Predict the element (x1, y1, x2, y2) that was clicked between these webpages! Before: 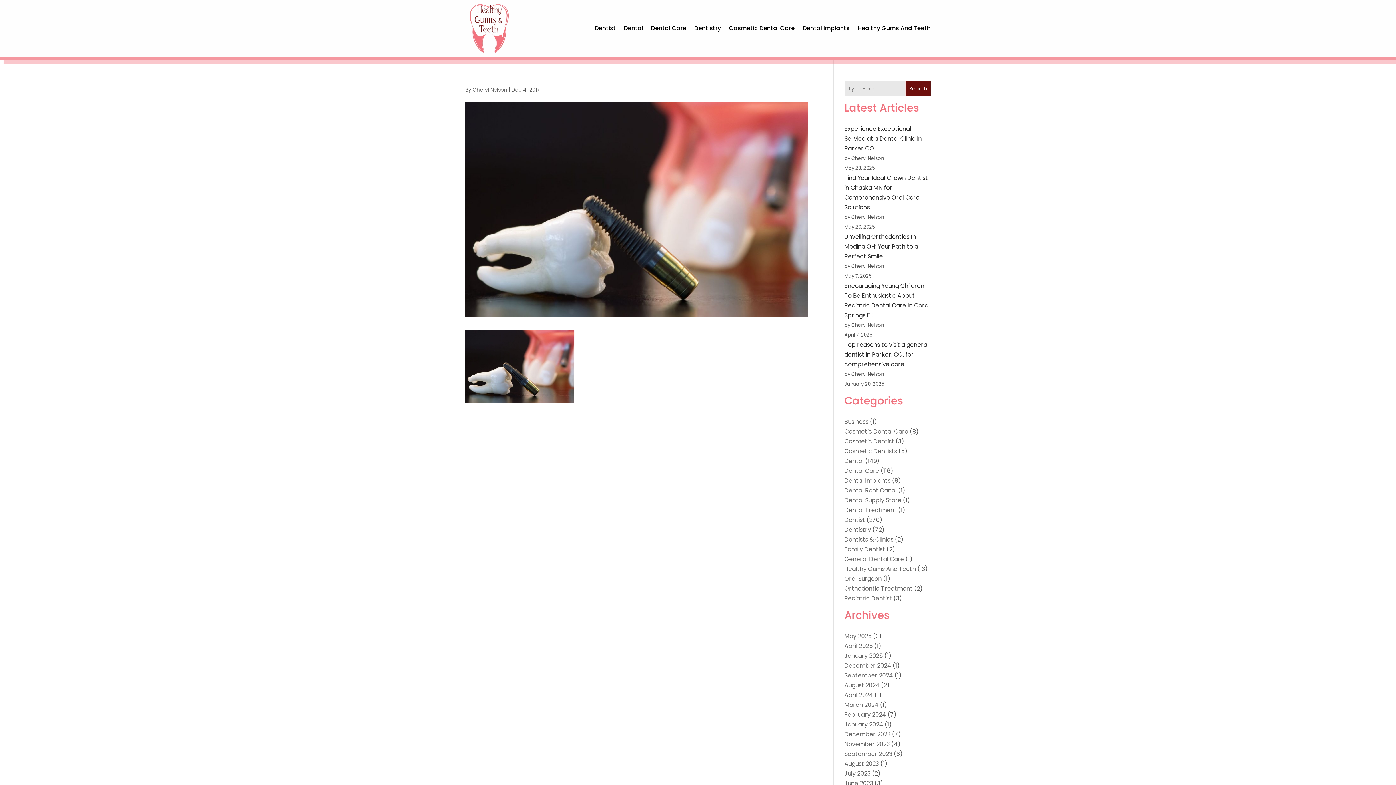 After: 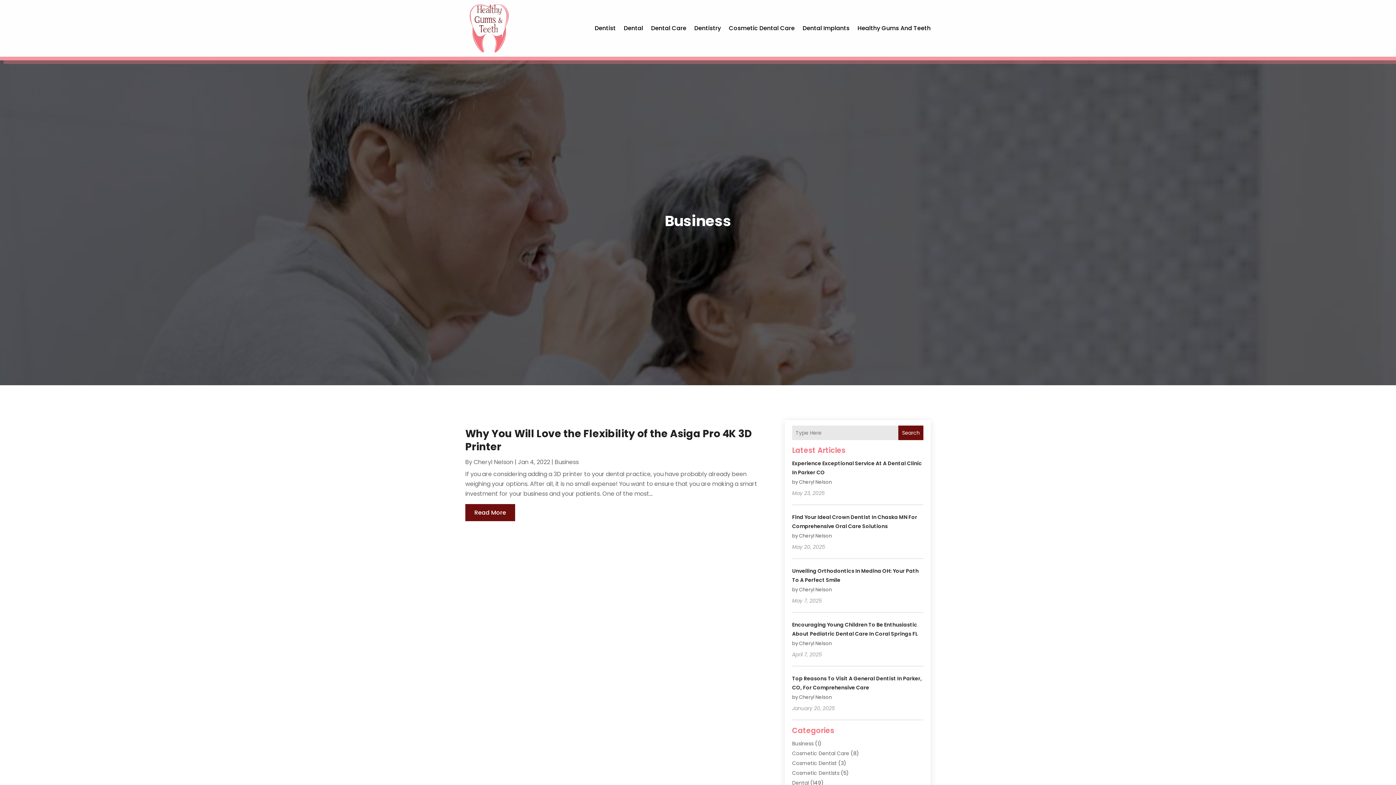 Action: label: Business bbox: (844, 417, 868, 426)